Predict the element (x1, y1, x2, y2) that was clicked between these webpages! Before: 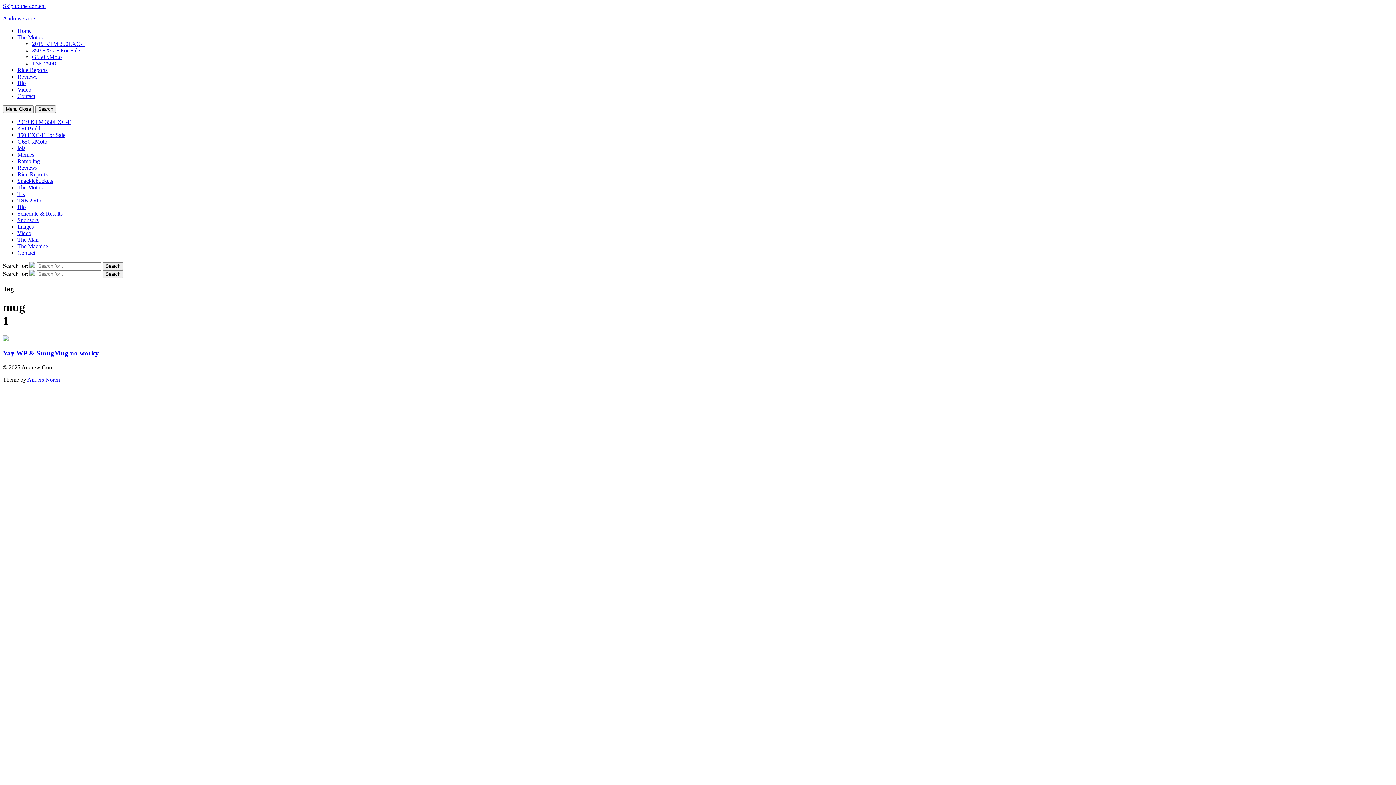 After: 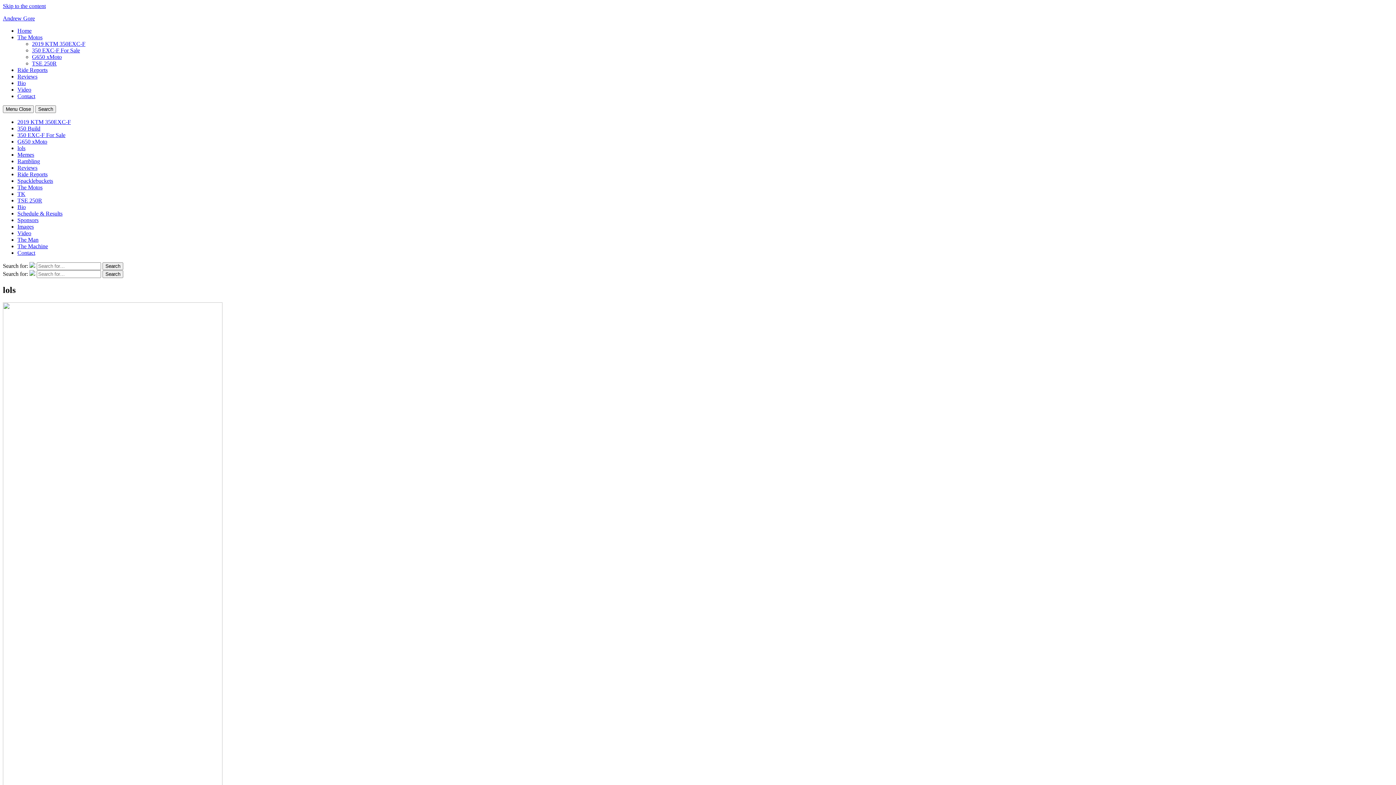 Action: label: lols bbox: (17, 145, 25, 151)